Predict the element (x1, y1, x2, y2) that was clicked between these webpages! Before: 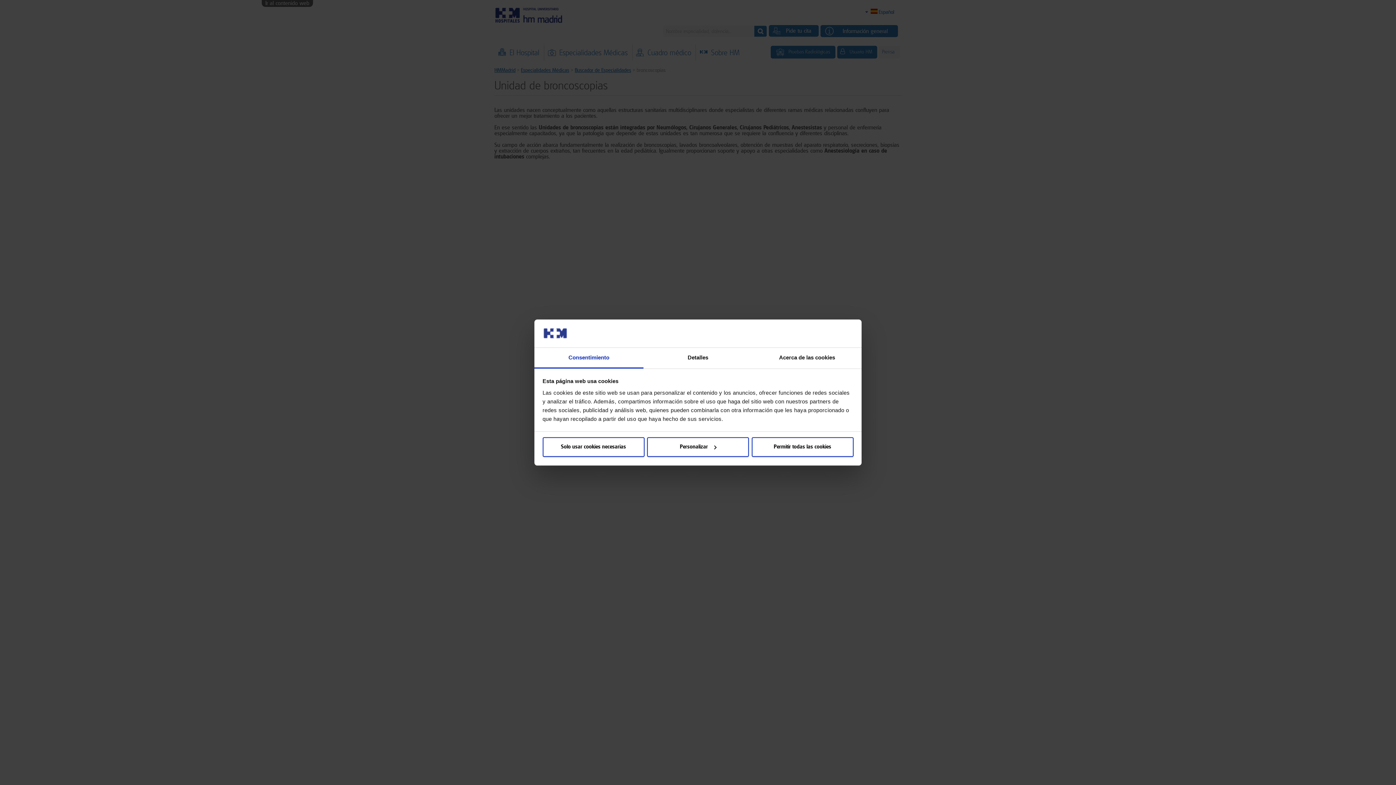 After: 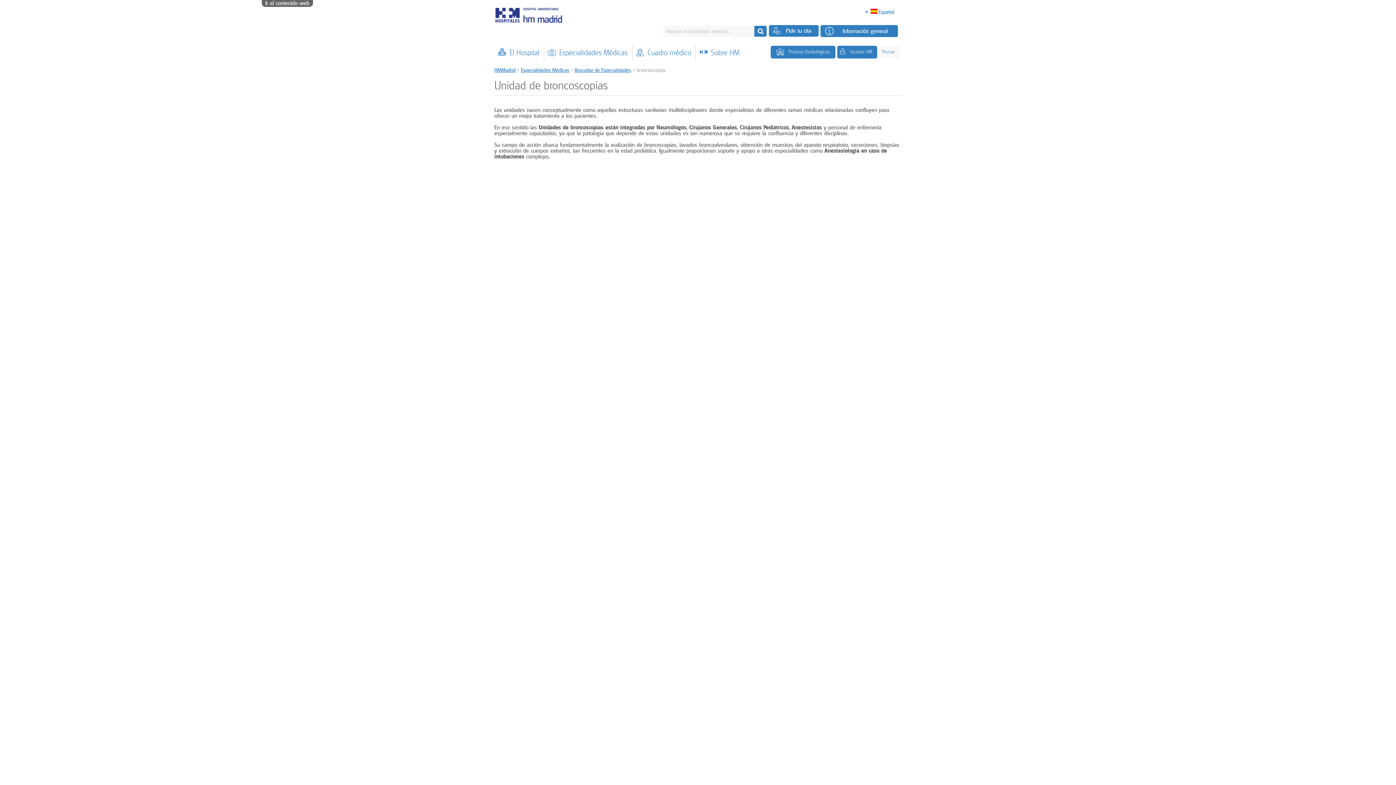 Action: bbox: (542, 437, 644, 457) label: Solo usar cookies necesarias